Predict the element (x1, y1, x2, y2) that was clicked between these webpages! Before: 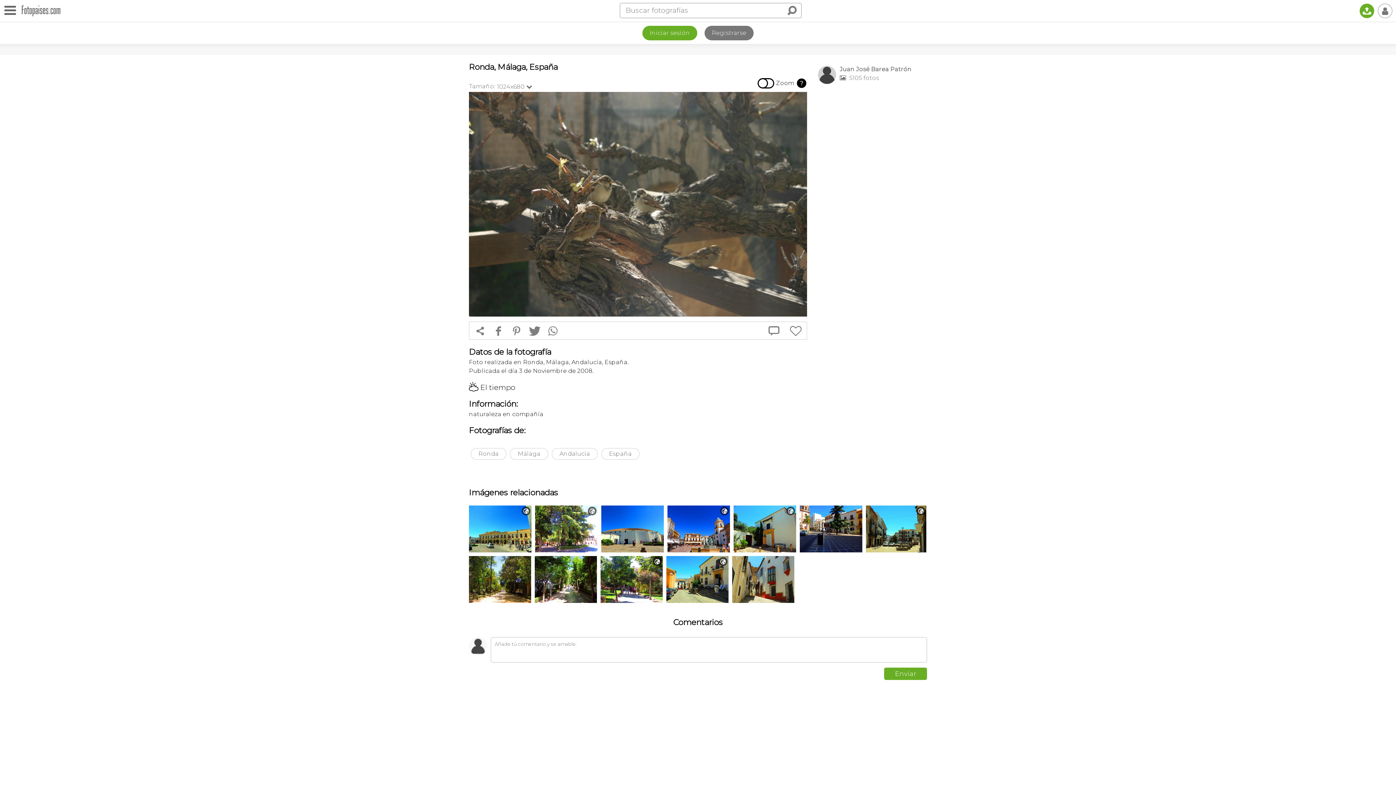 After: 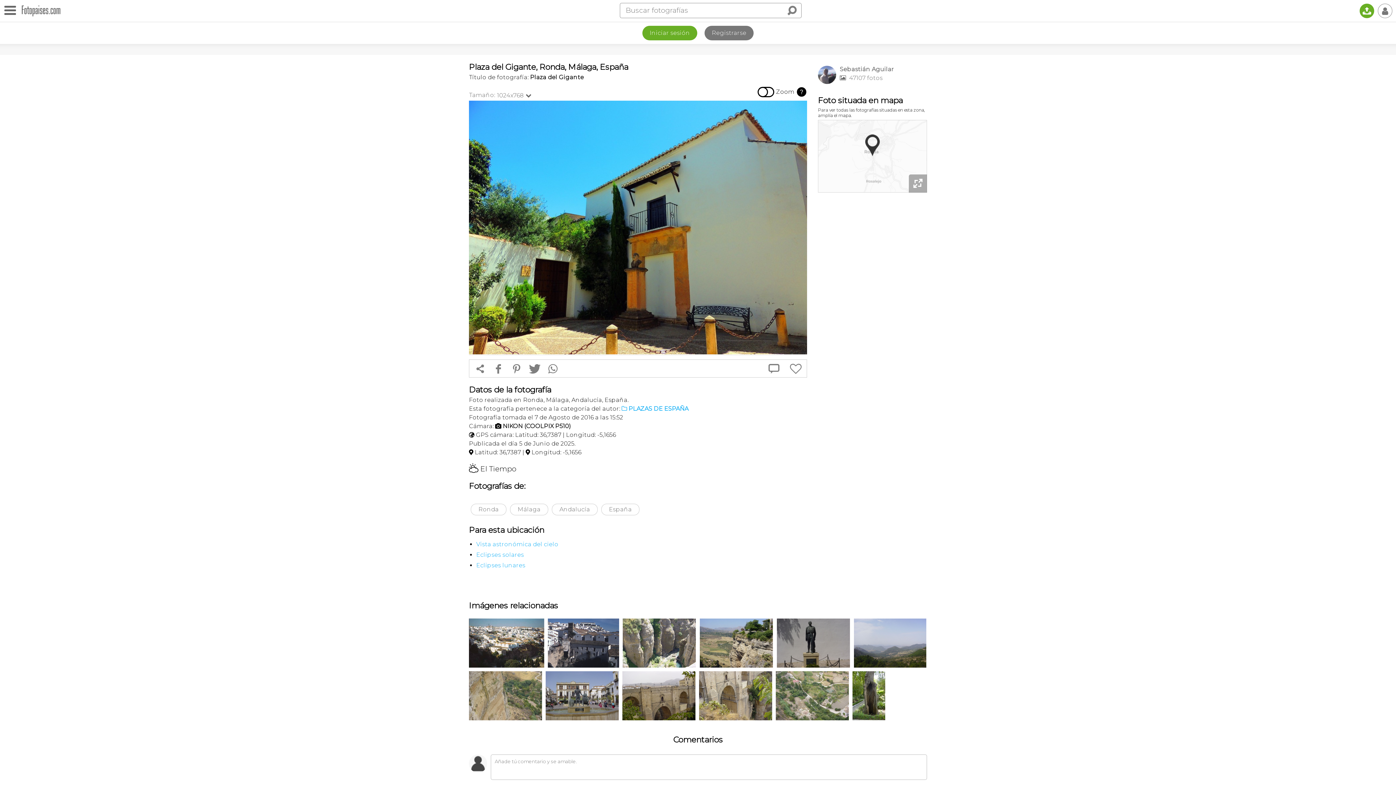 Action: bbox: (733, 505, 796, 552) label: 